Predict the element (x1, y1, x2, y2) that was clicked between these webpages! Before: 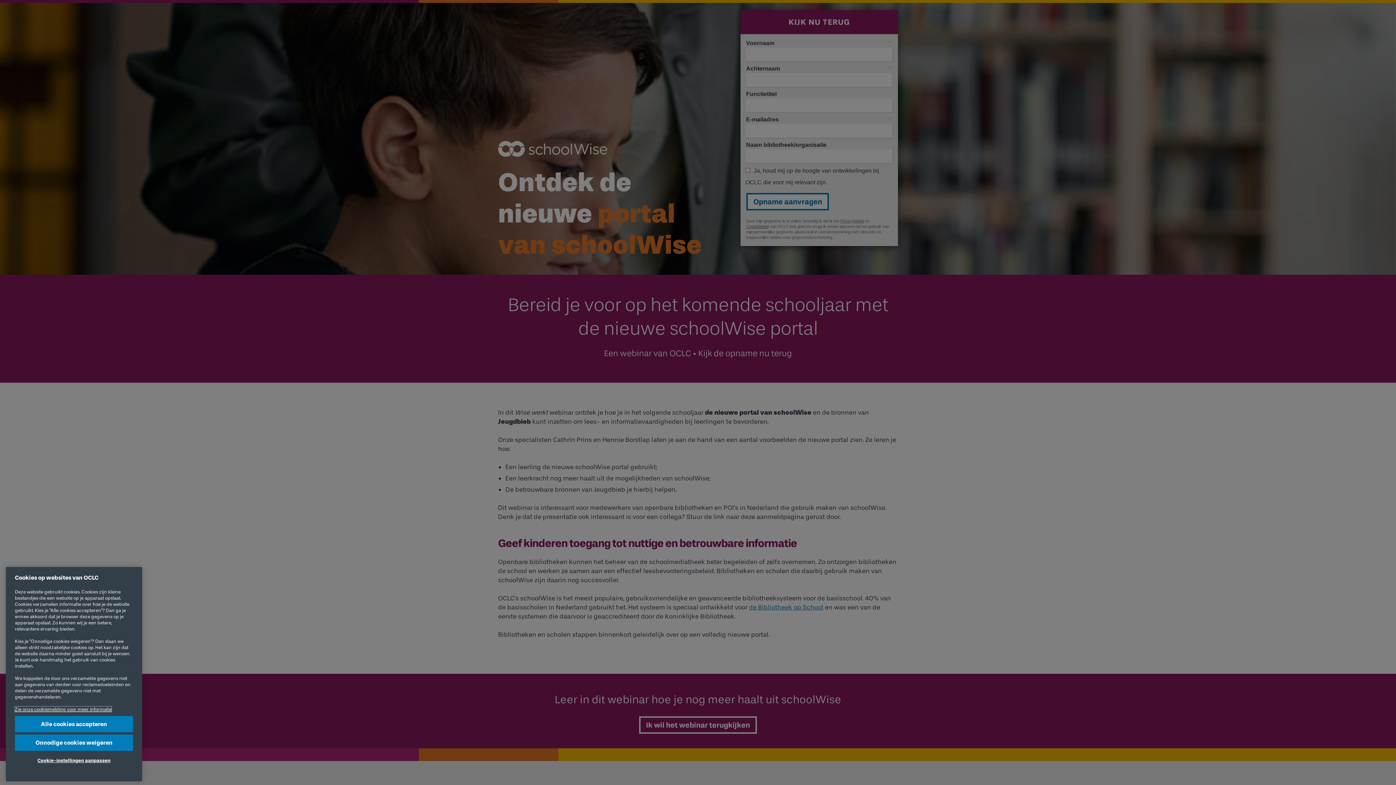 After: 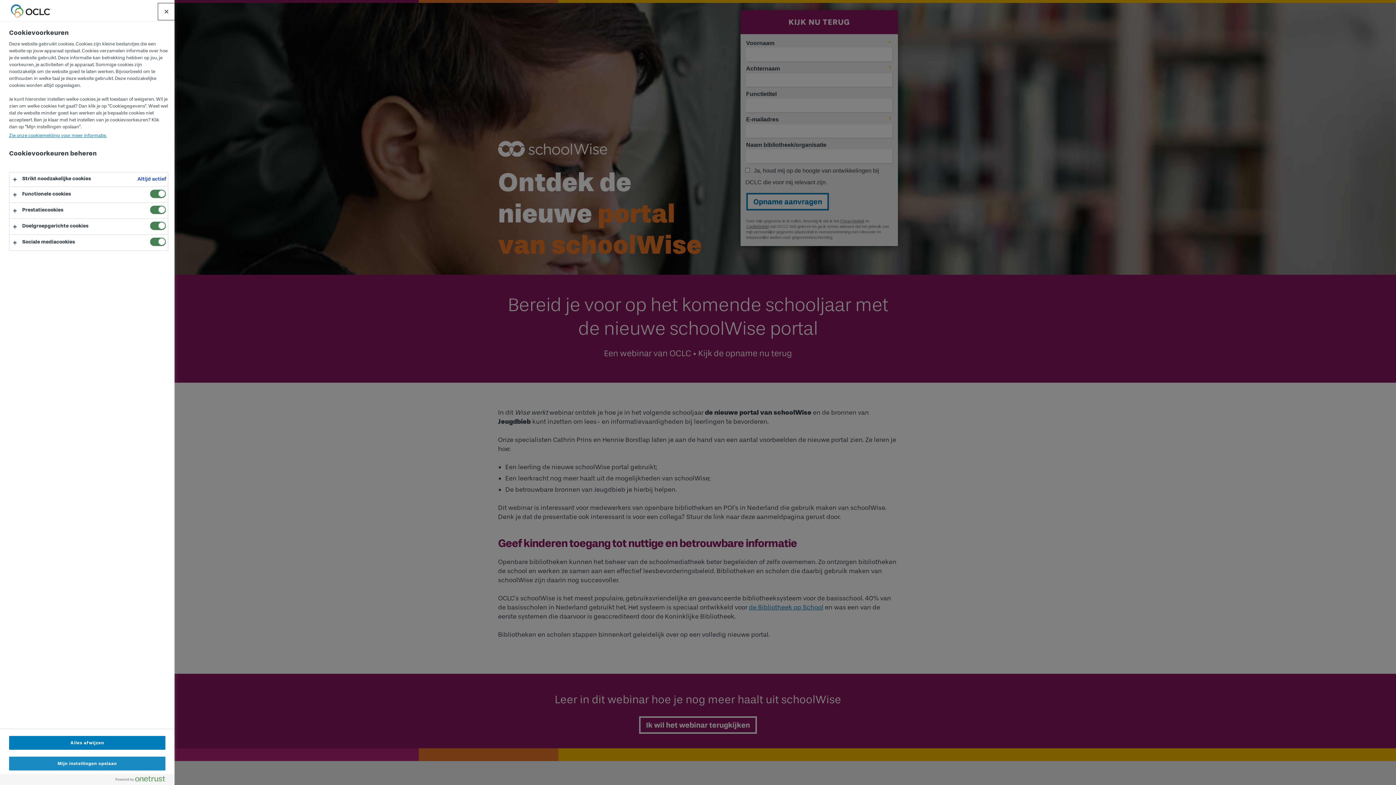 Action: label: Cookie-instellingen aanpassen bbox: (14, 753, 133, 768)